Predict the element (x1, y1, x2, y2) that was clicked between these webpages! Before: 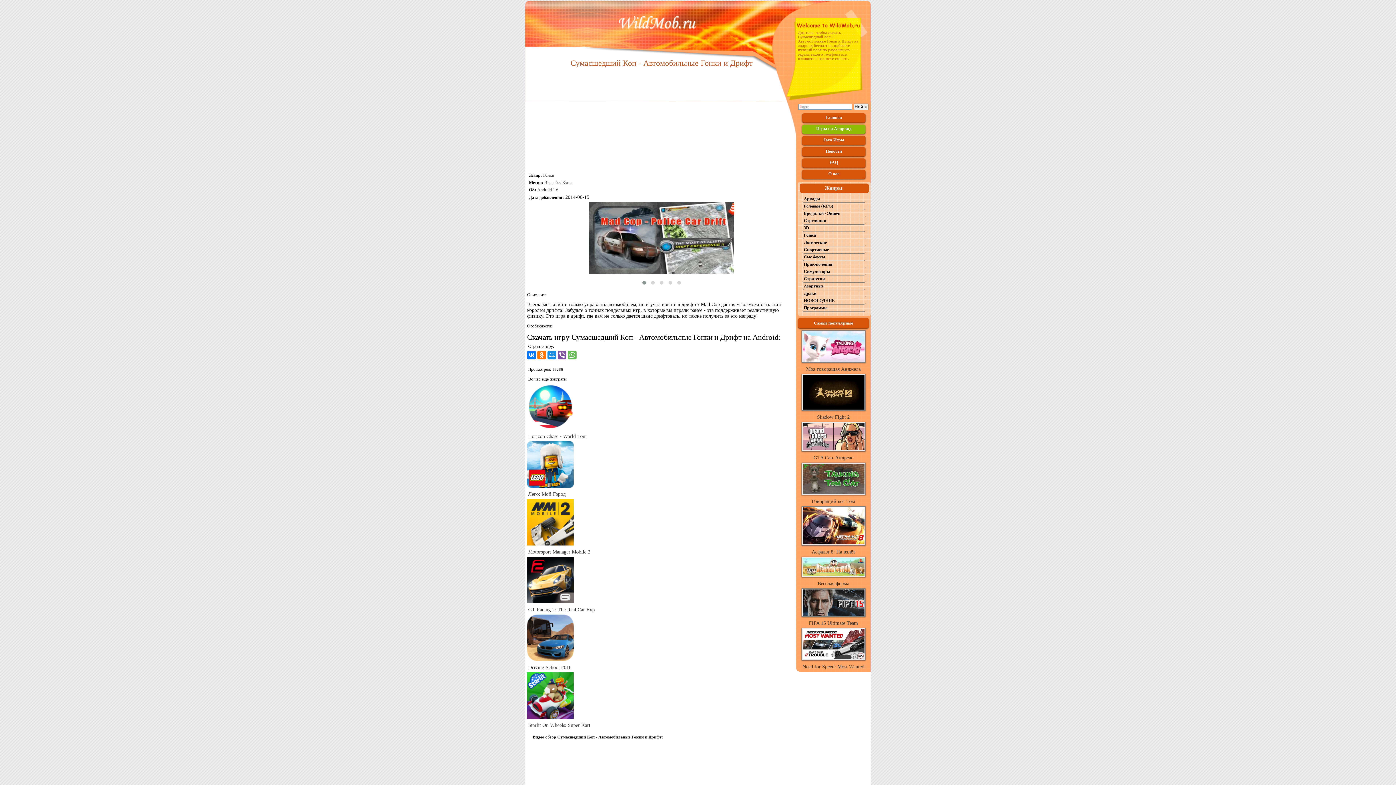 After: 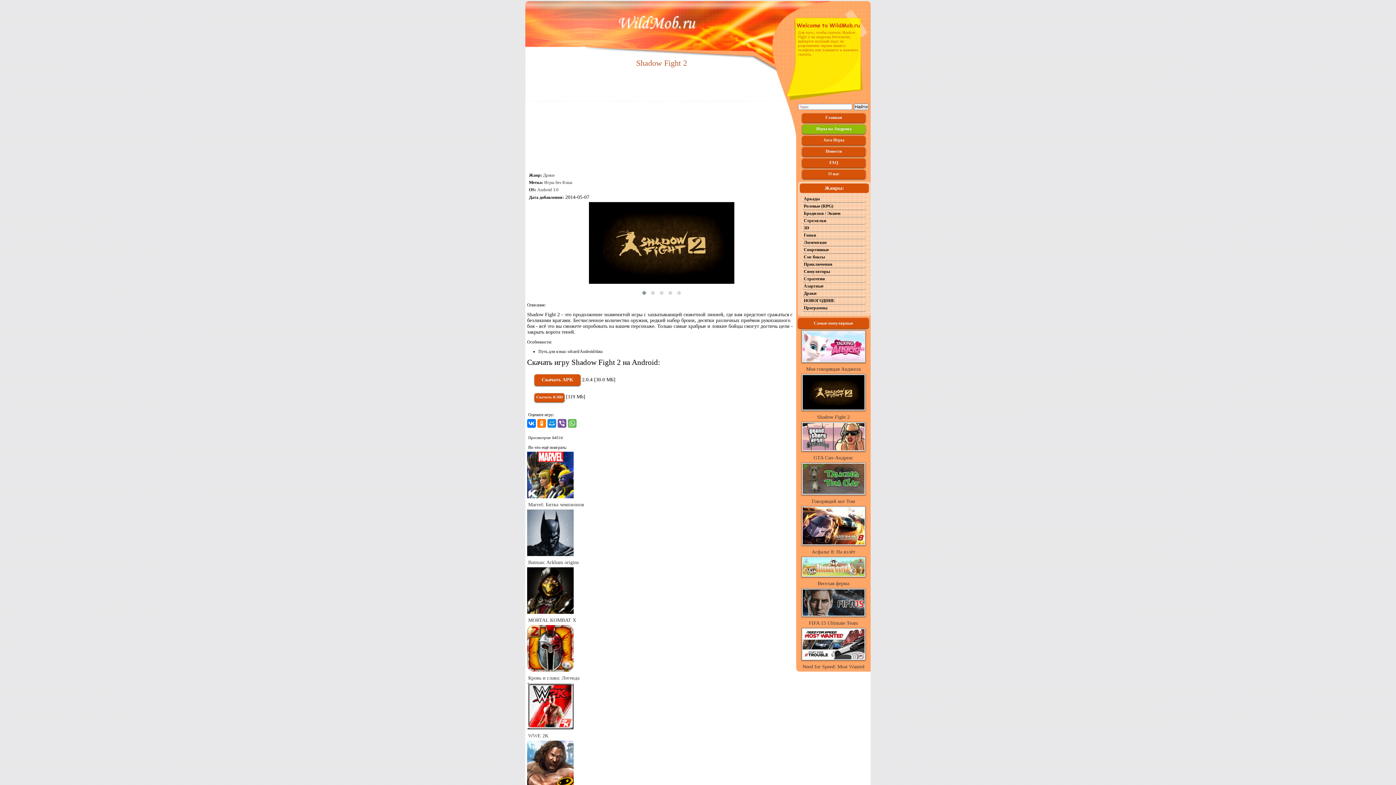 Action: bbox: (817, 414, 850, 420) label: Shadow Fight 2